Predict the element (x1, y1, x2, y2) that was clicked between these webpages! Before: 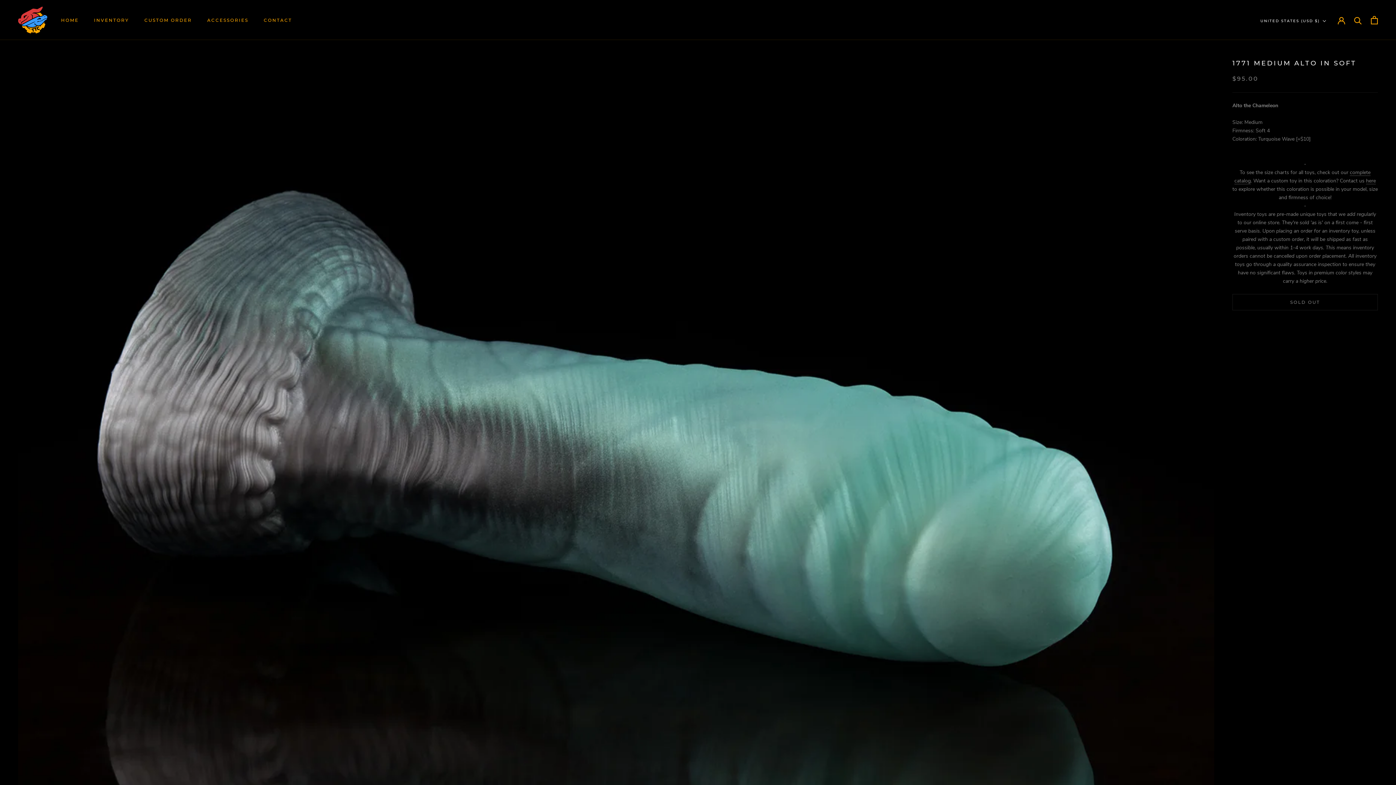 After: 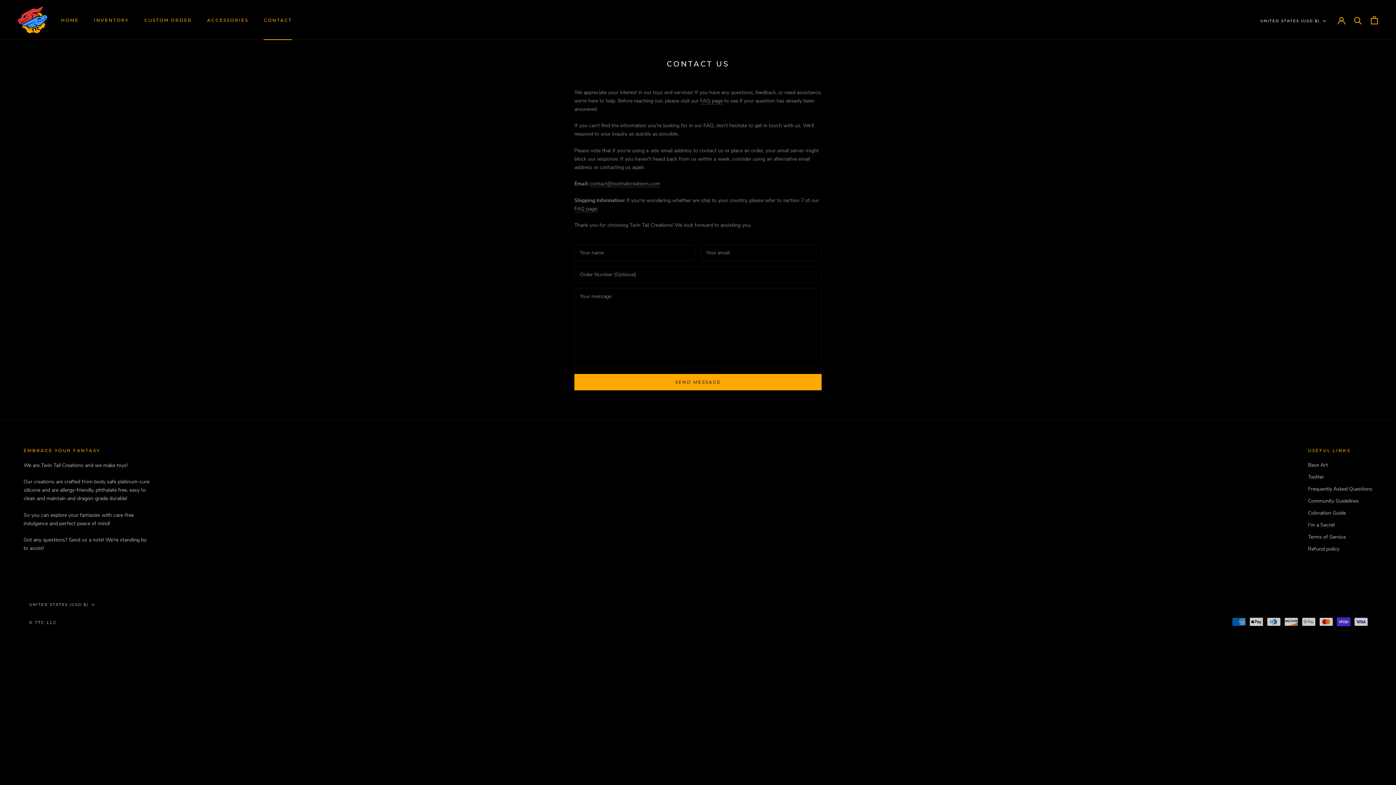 Action: bbox: (263, 17, 292, 22) label: CONTACT
CONTACT